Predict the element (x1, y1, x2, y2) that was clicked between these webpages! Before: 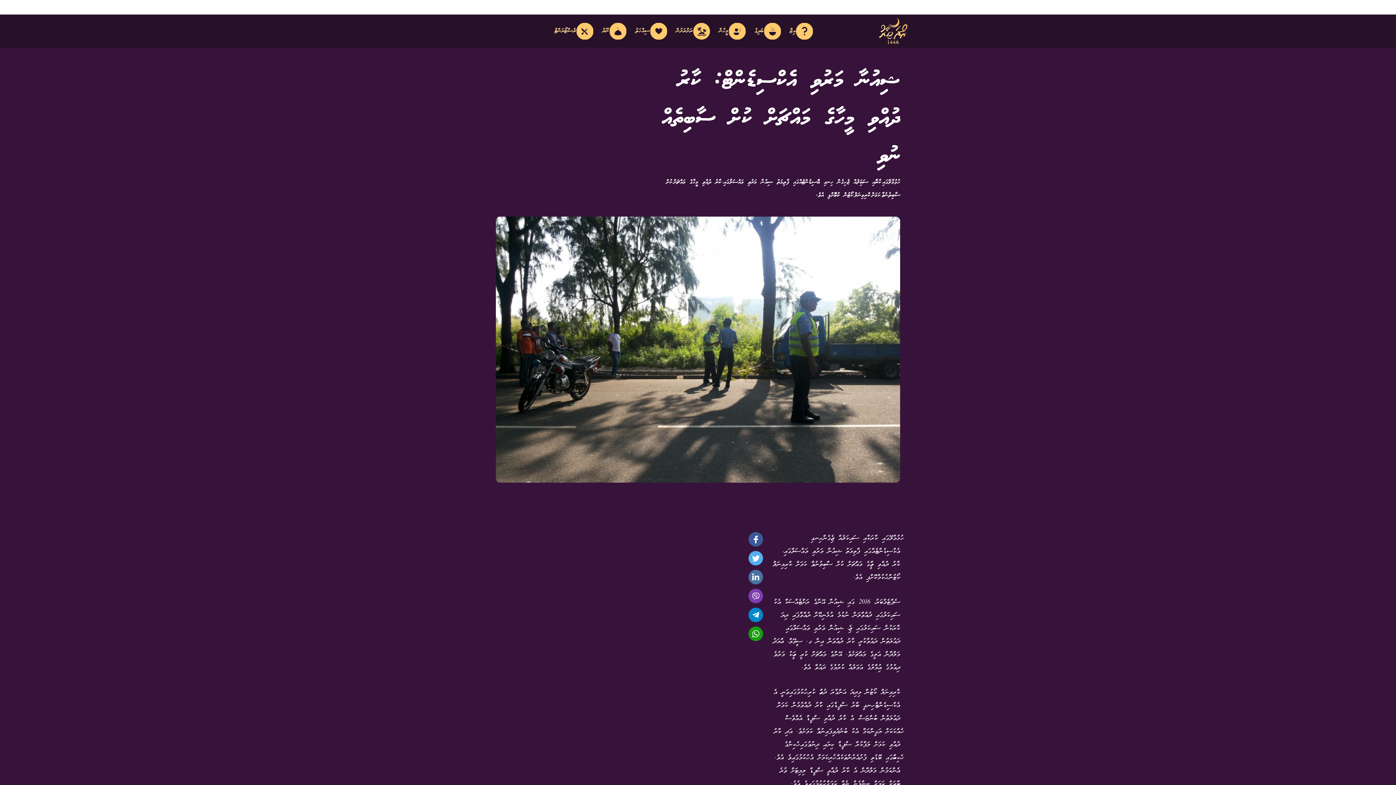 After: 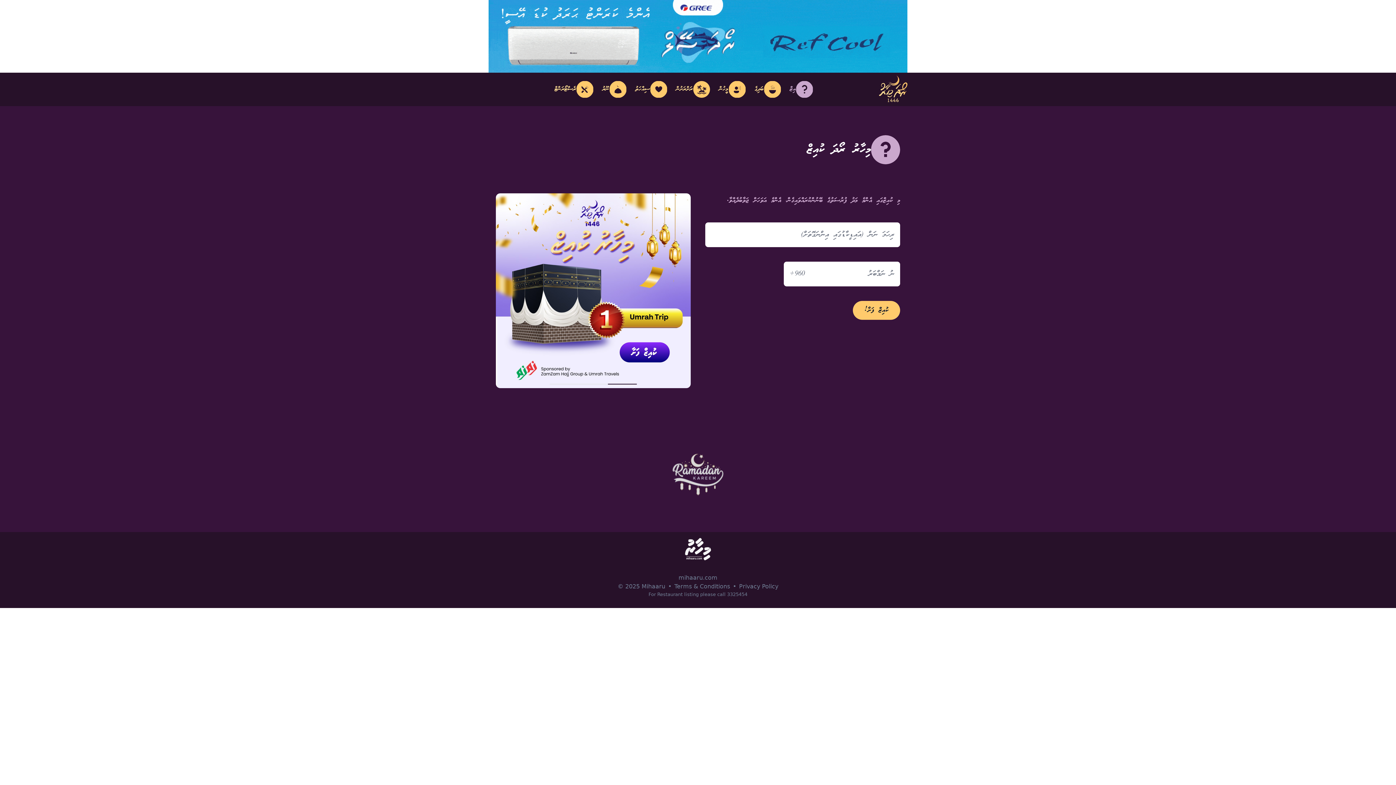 Action: bbox: (790, 22, 813, 40) label: ކުއިޒް